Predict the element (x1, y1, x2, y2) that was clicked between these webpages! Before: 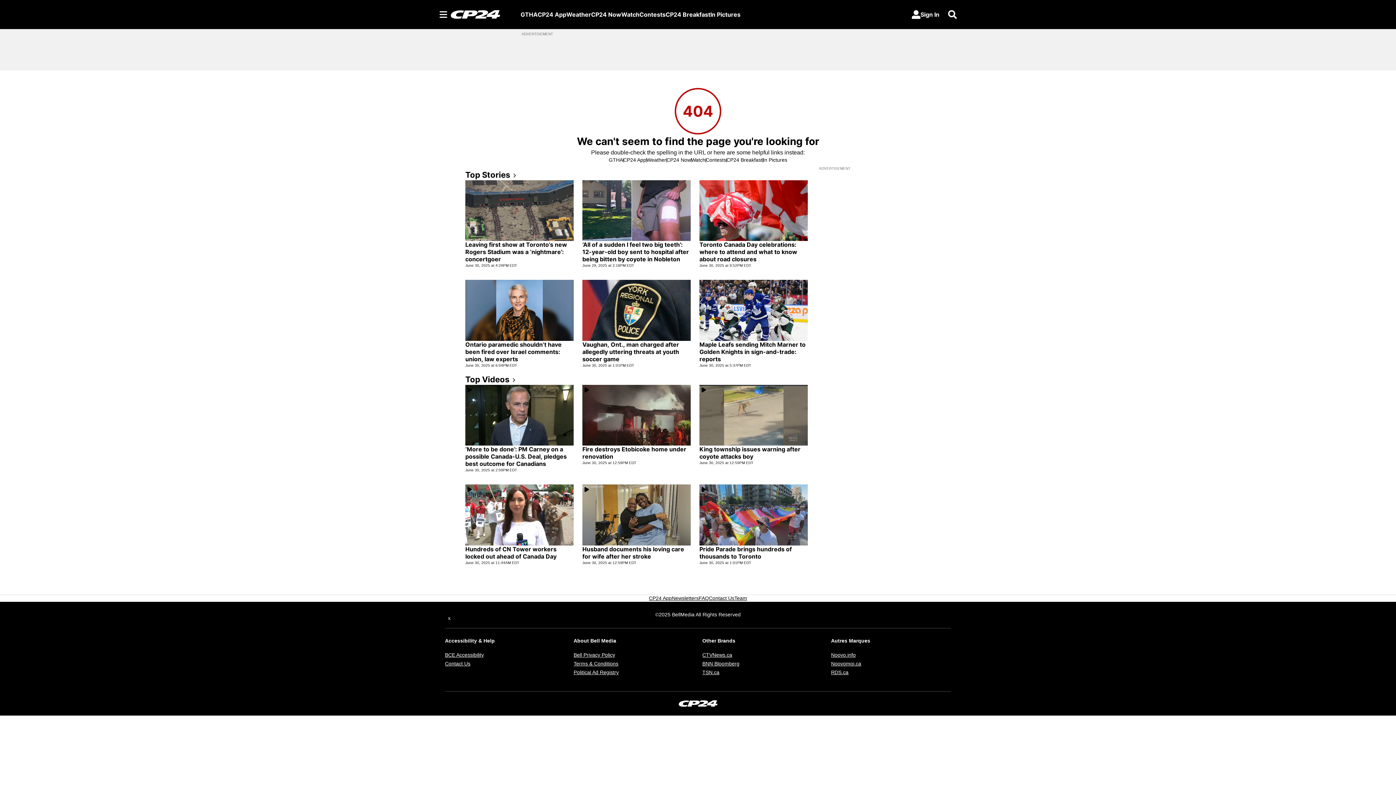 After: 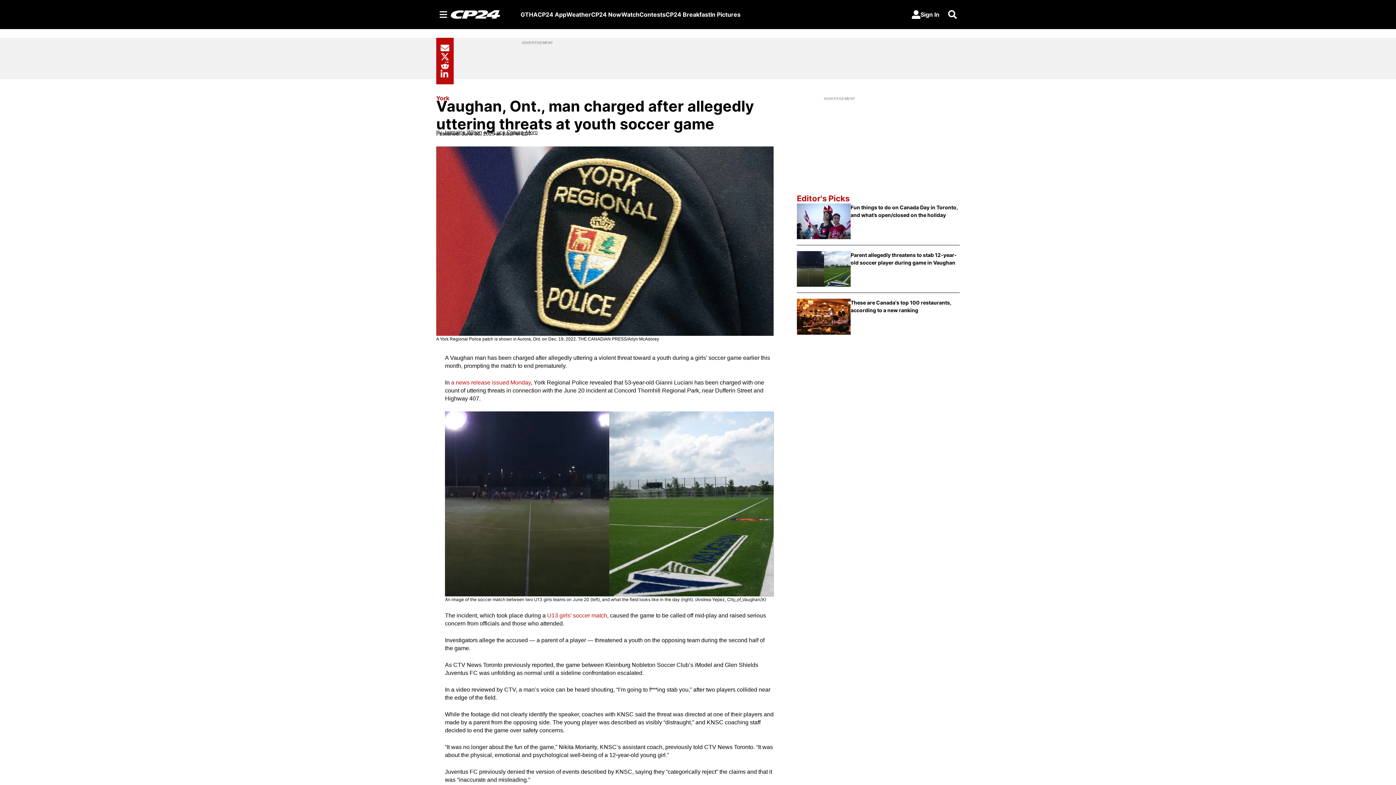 Action: bbox: (582, 280, 690, 341)